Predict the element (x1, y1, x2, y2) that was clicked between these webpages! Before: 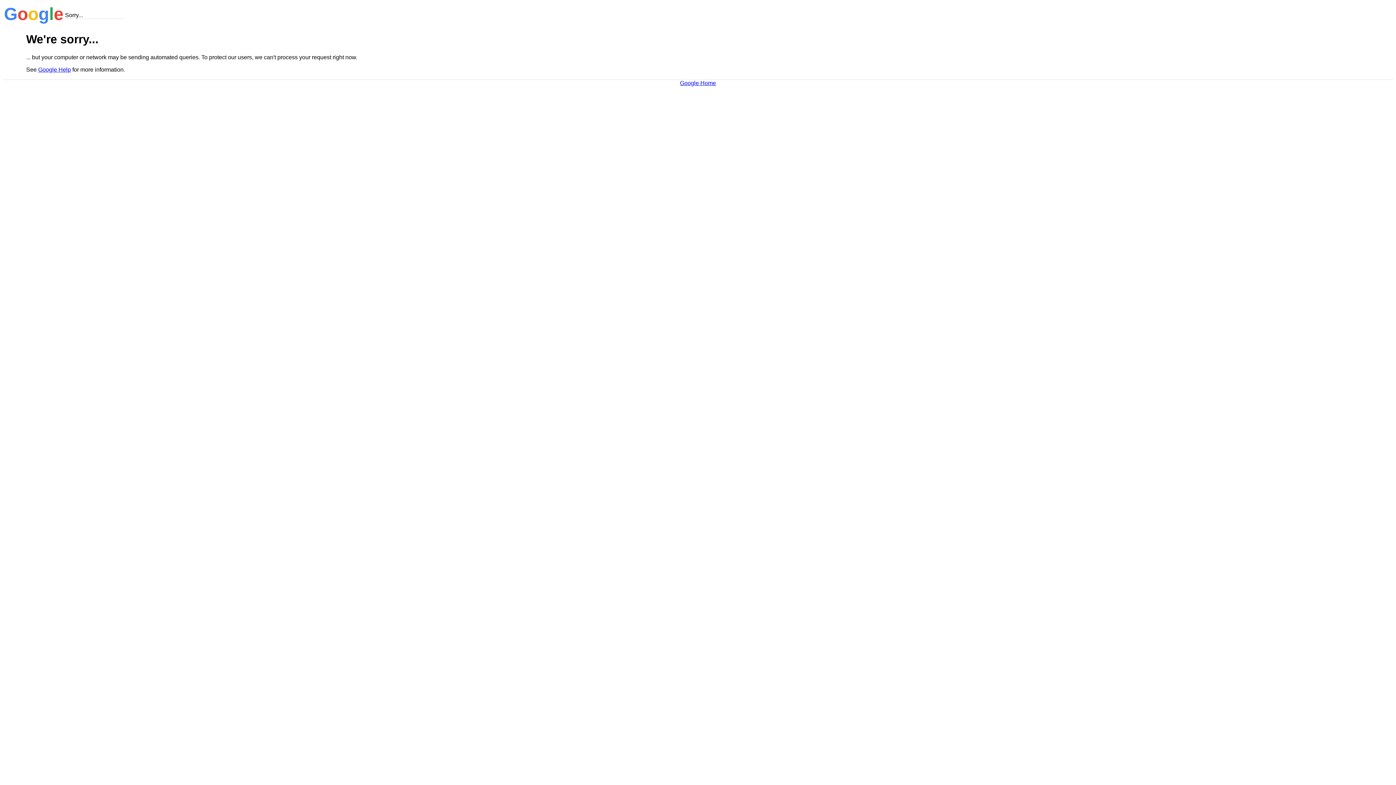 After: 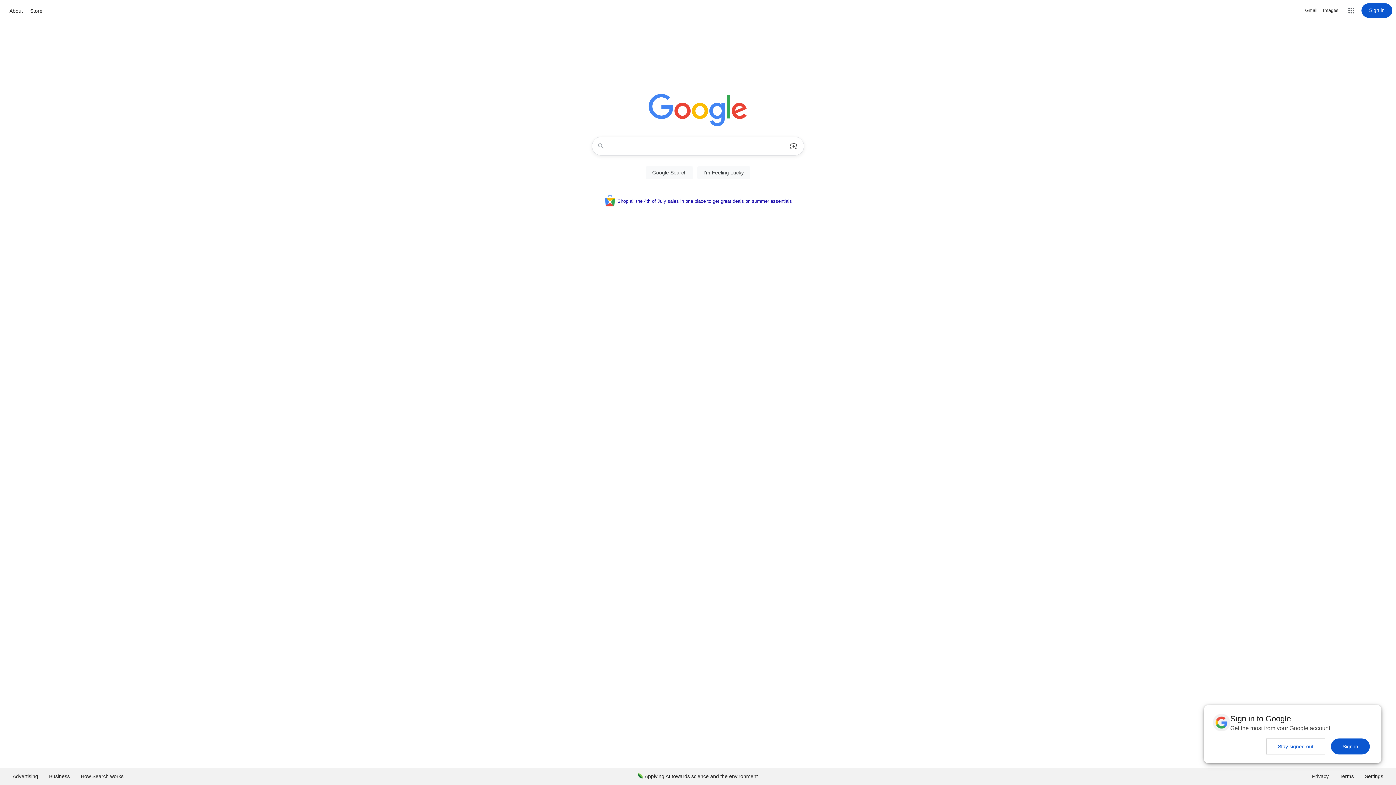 Action: bbox: (680, 79, 716, 86) label: Google Home